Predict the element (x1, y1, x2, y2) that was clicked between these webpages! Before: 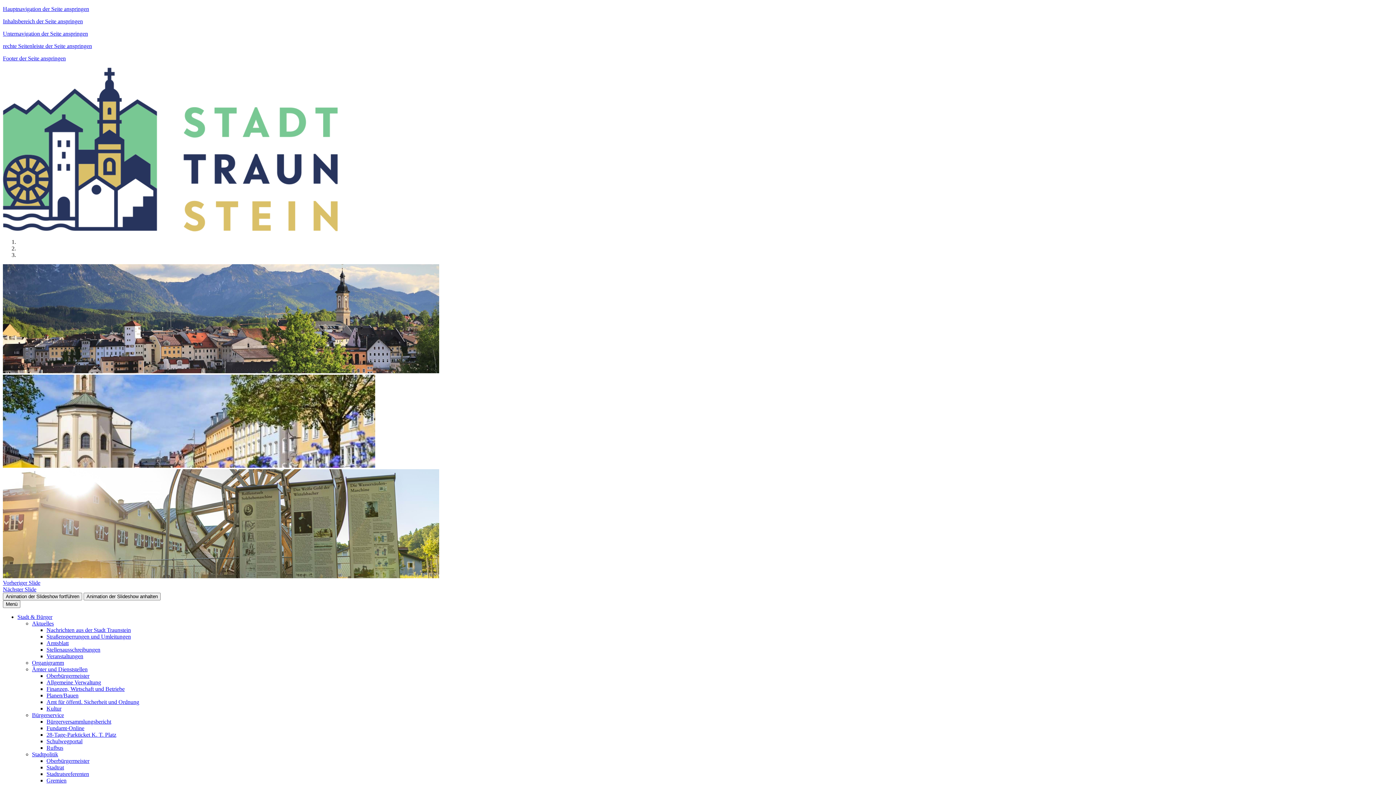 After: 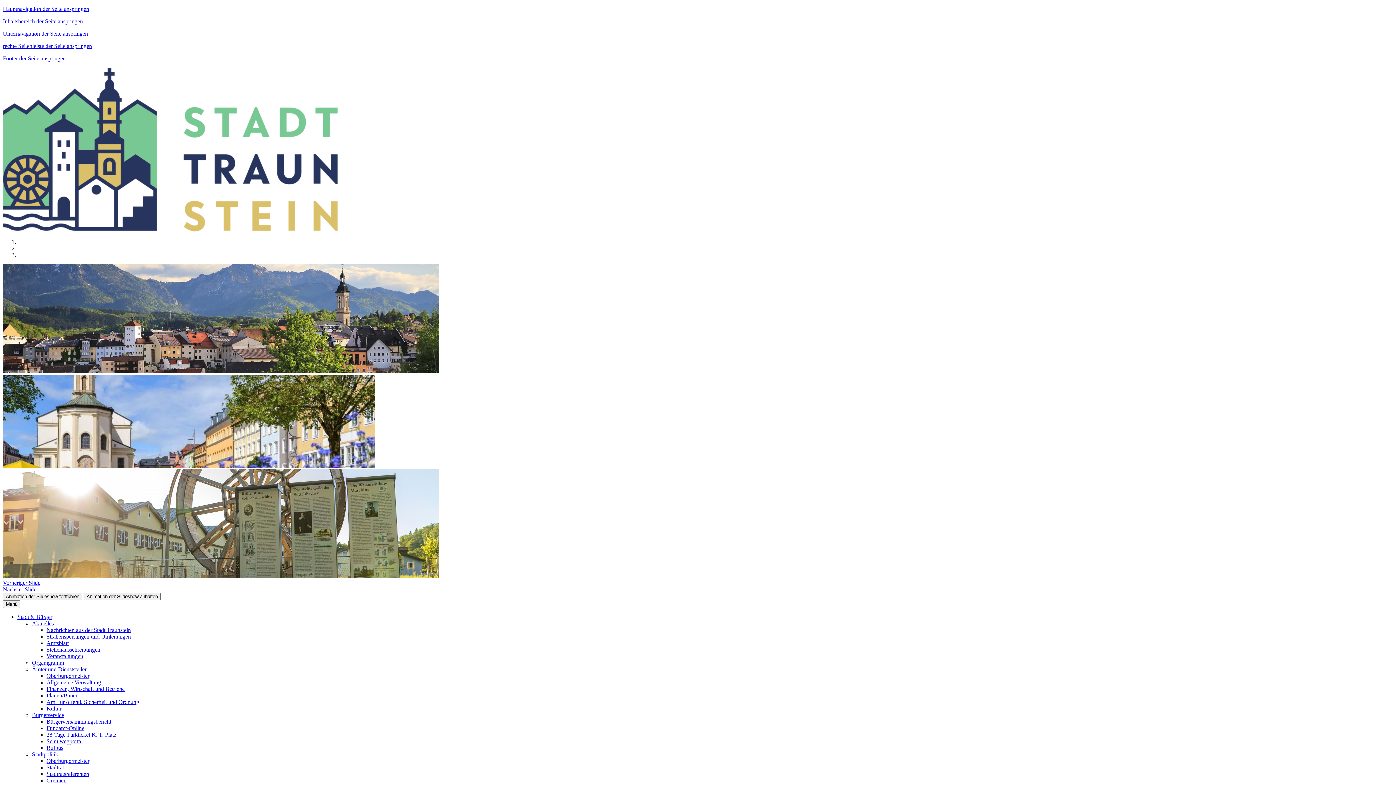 Action: bbox: (32, 712, 64, 718) label: Bürgerservice